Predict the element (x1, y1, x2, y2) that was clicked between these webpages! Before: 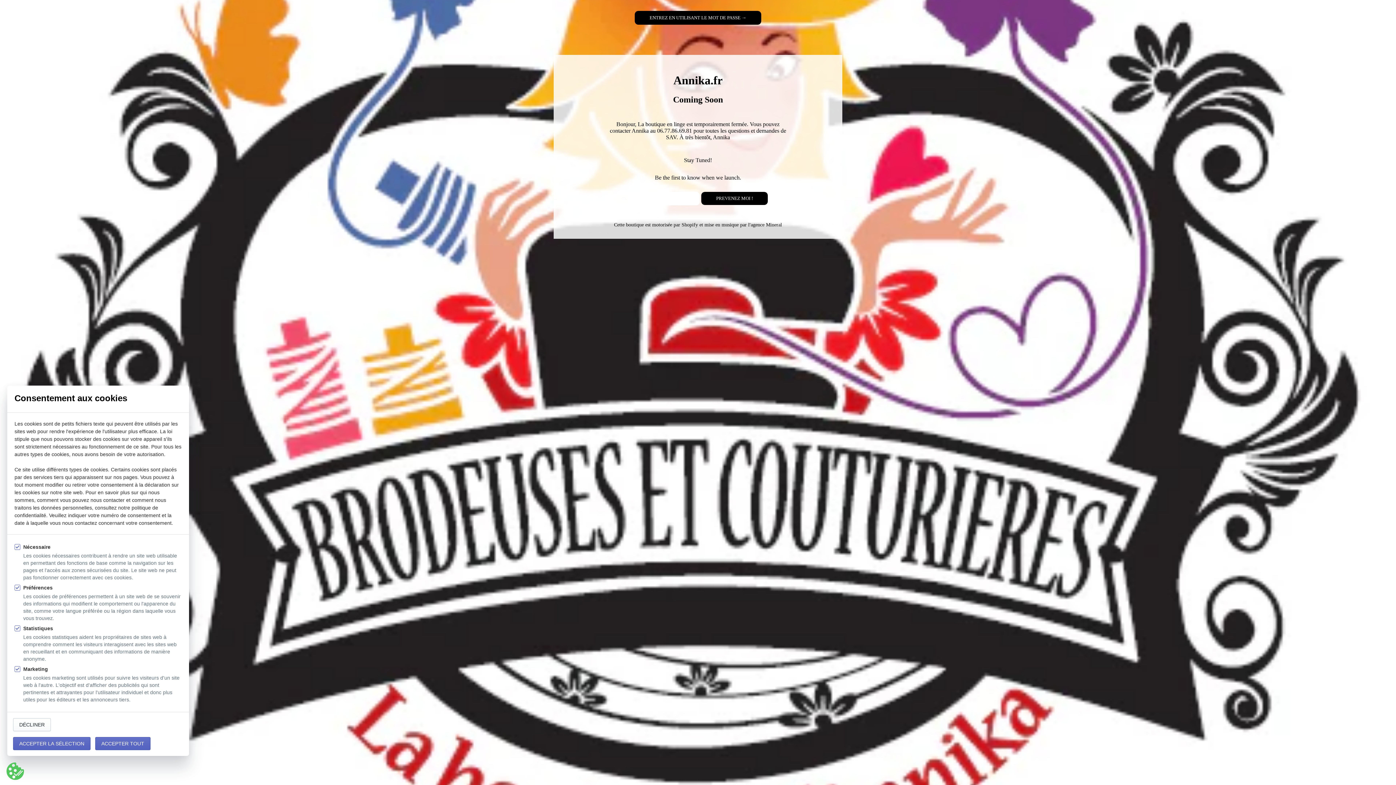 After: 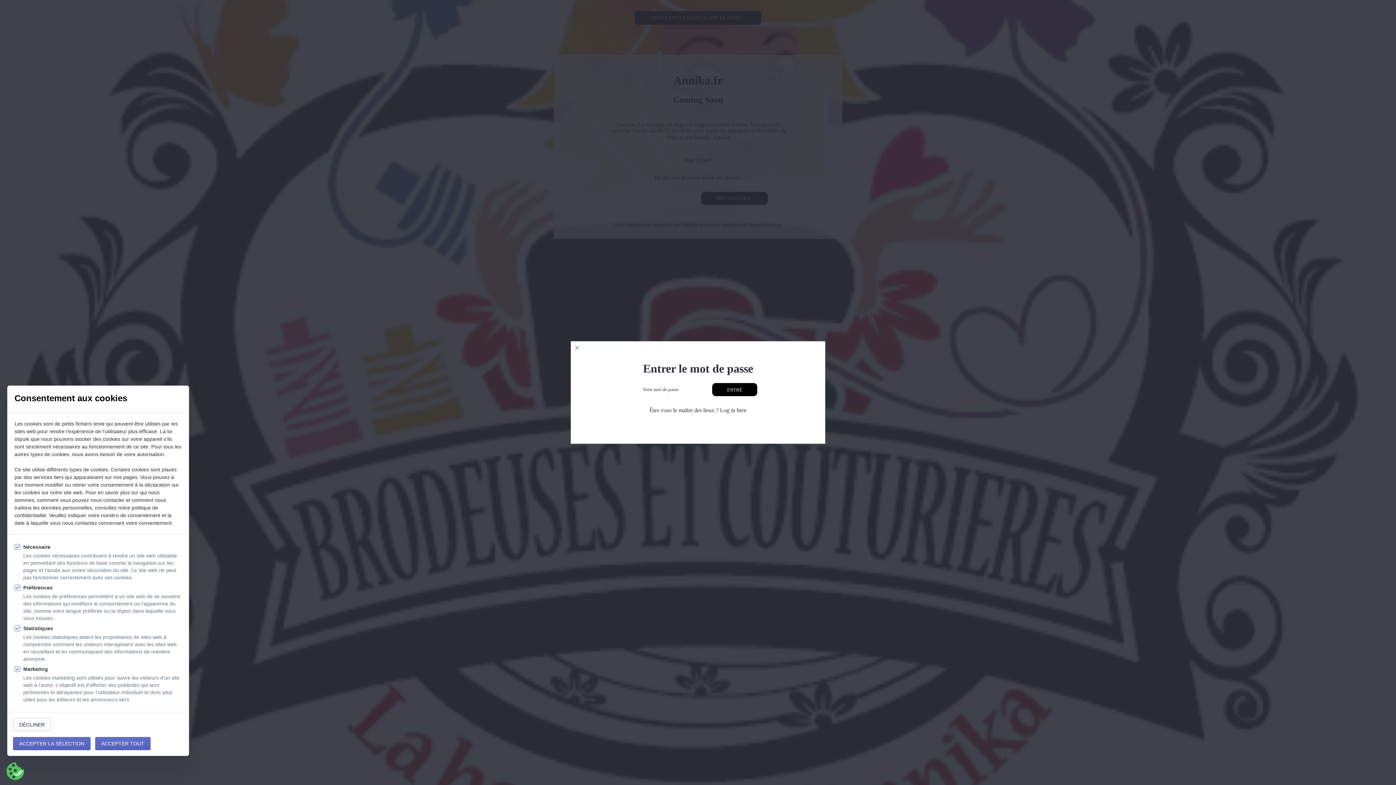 Action: bbox: (634, 10, 761, 24) label: ENTREZ EN UTILISANT LE MOT DE PASSE →